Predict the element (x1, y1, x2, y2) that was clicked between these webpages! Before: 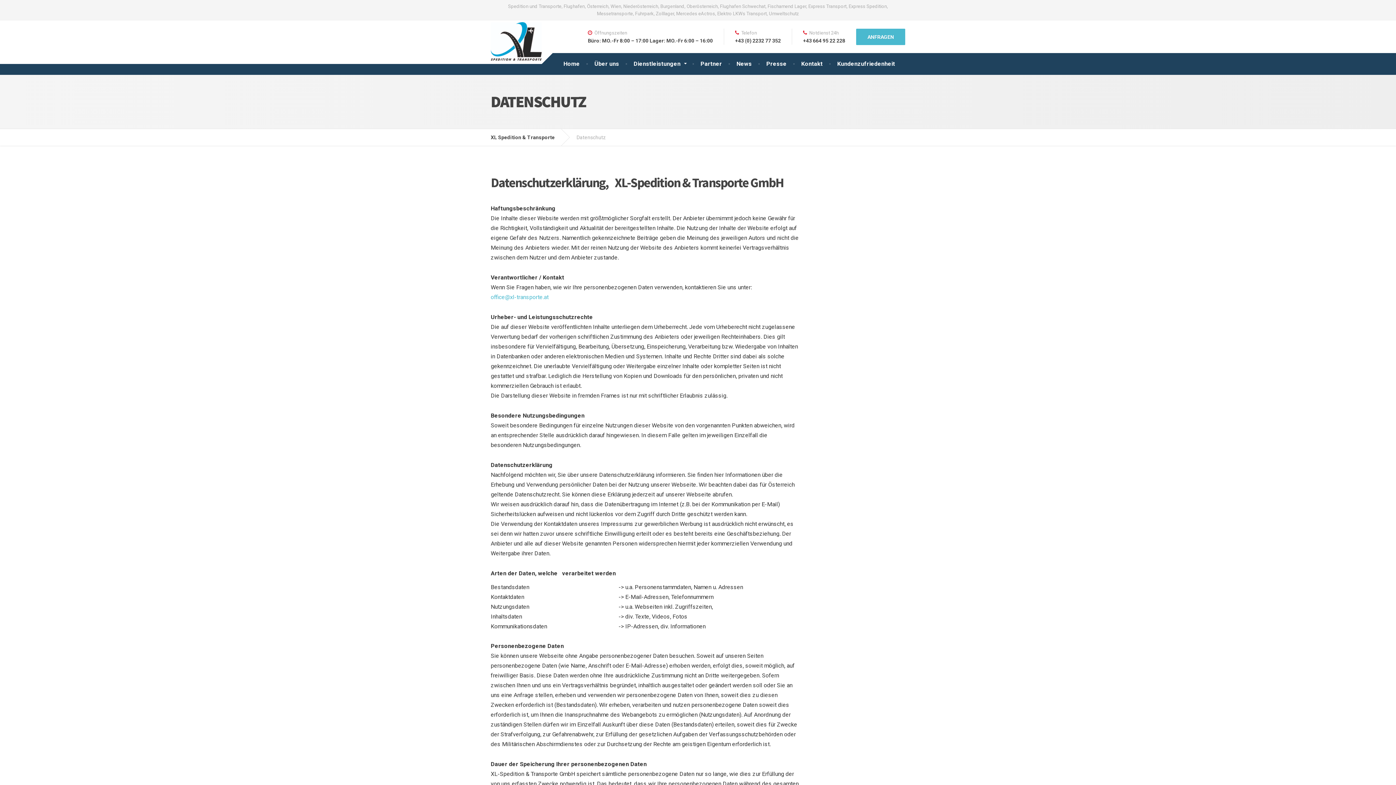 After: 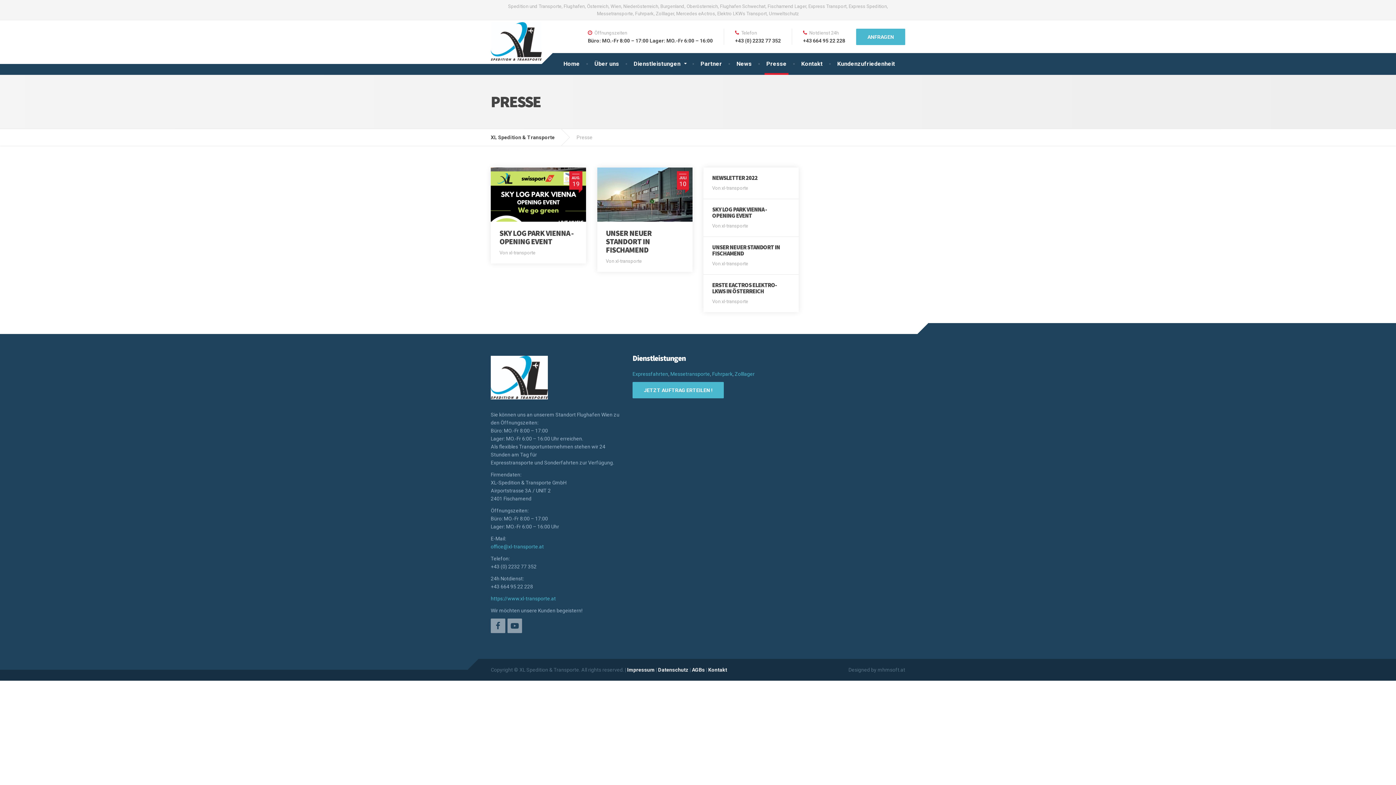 Action: label: Presse bbox: (759, 53, 794, 74)